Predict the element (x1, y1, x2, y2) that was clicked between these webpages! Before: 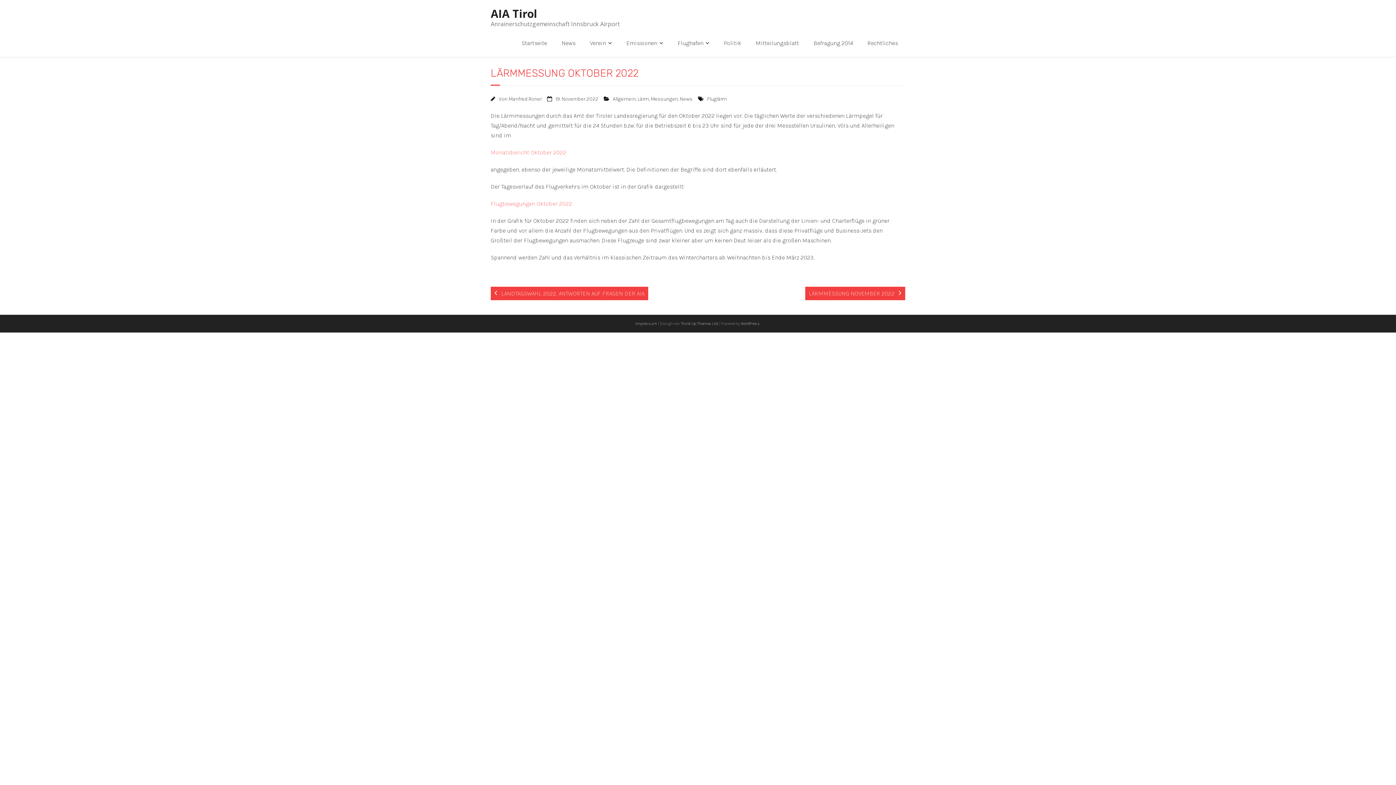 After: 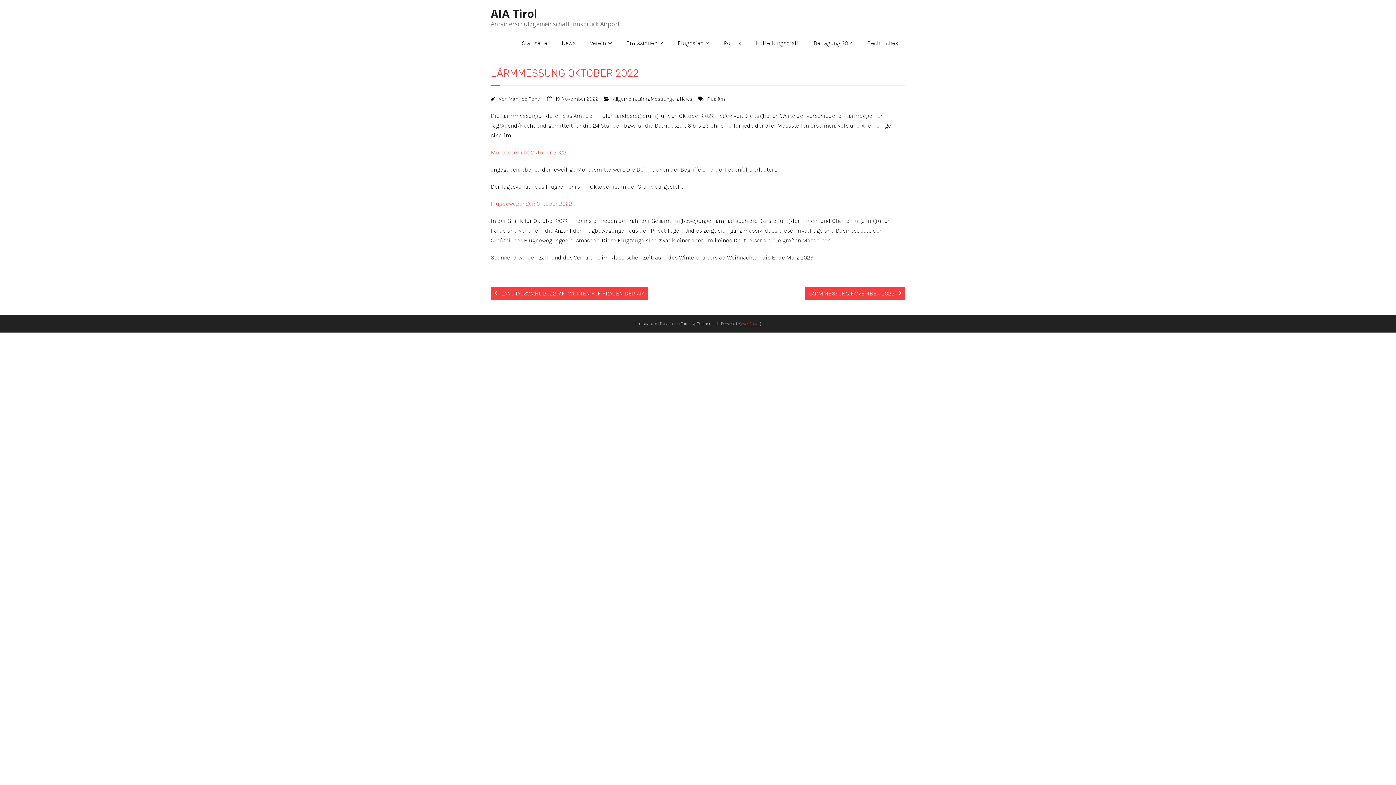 Action: label: WordPress bbox: (740, 321, 760, 326)